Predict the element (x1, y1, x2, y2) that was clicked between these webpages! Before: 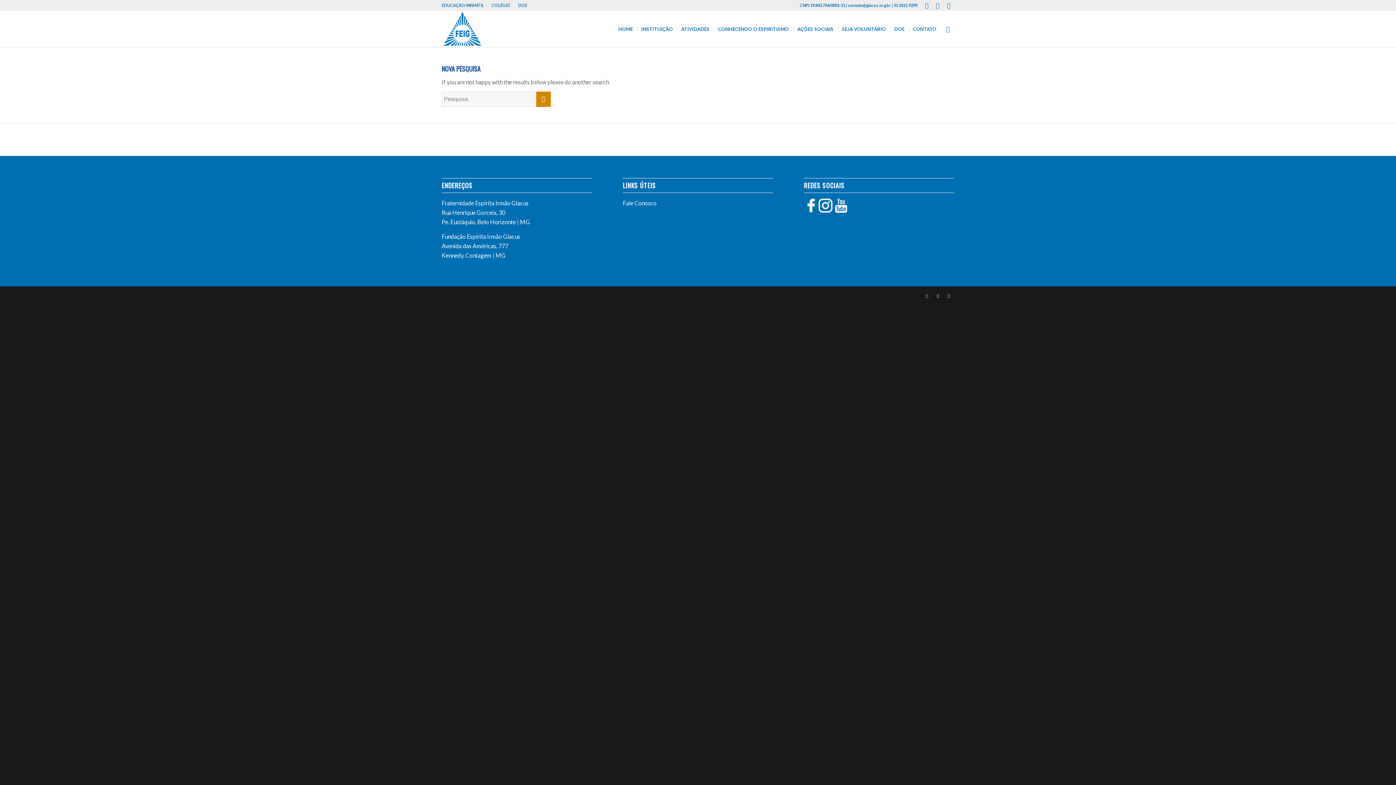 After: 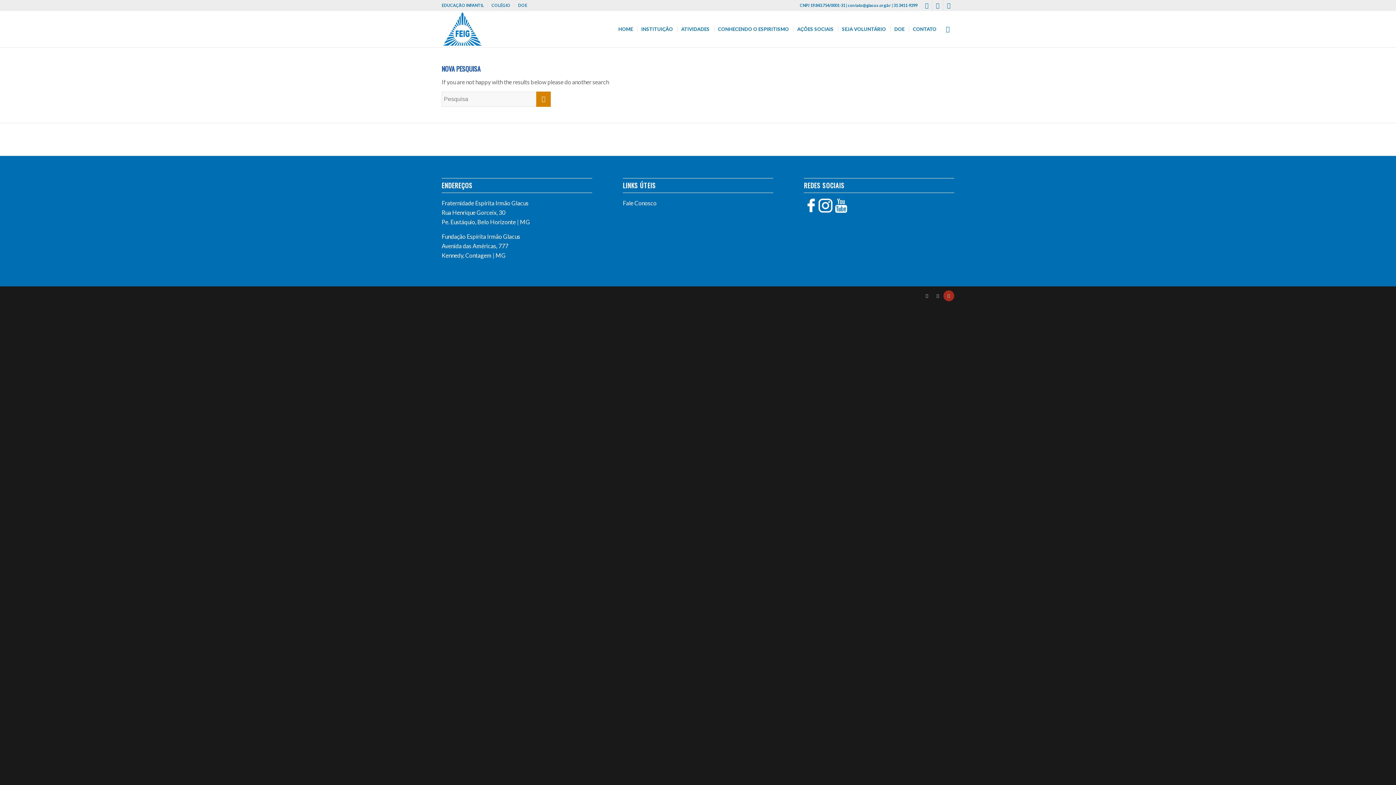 Action: bbox: (943, 290, 954, 301)